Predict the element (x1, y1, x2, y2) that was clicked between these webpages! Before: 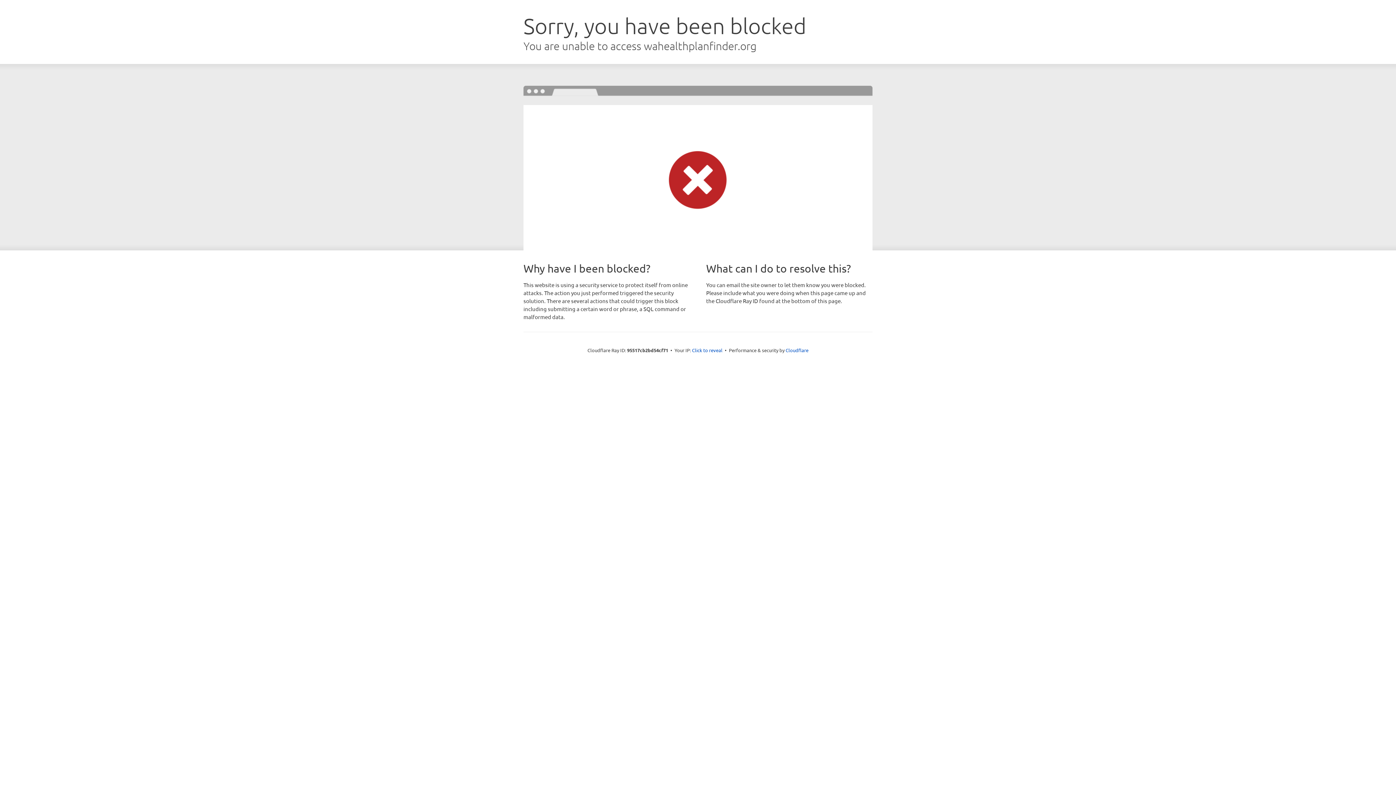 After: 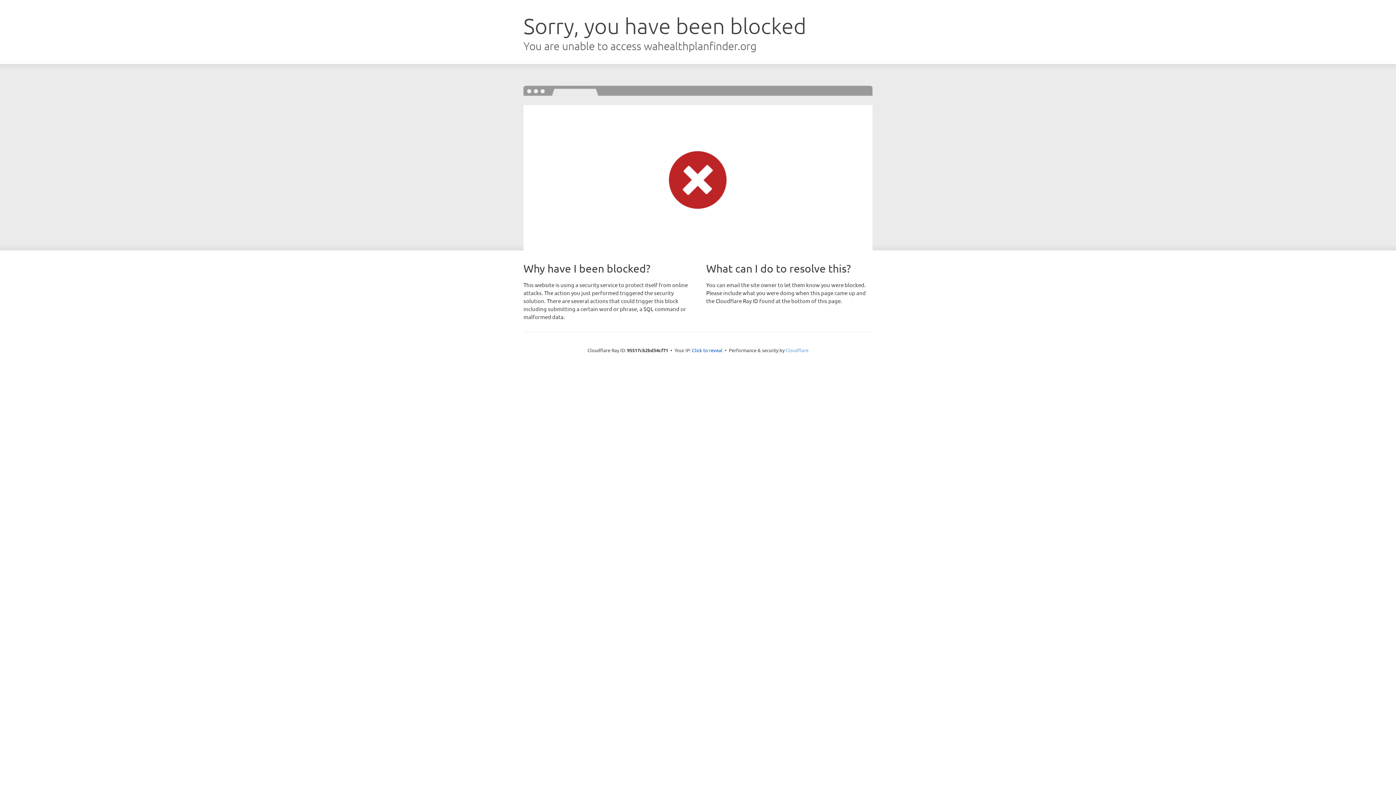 Action: bbox: (785, 347, 808, 353) label: Cloudflare